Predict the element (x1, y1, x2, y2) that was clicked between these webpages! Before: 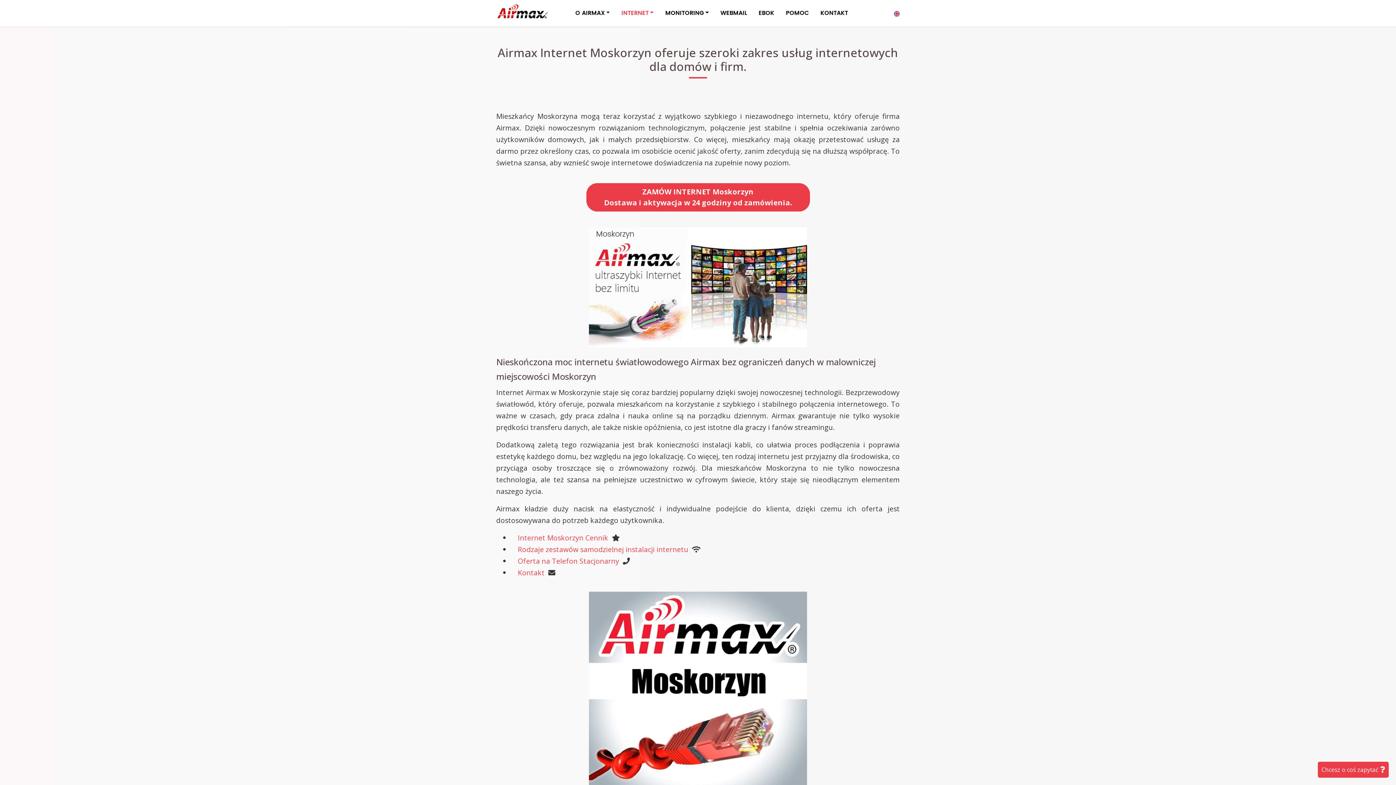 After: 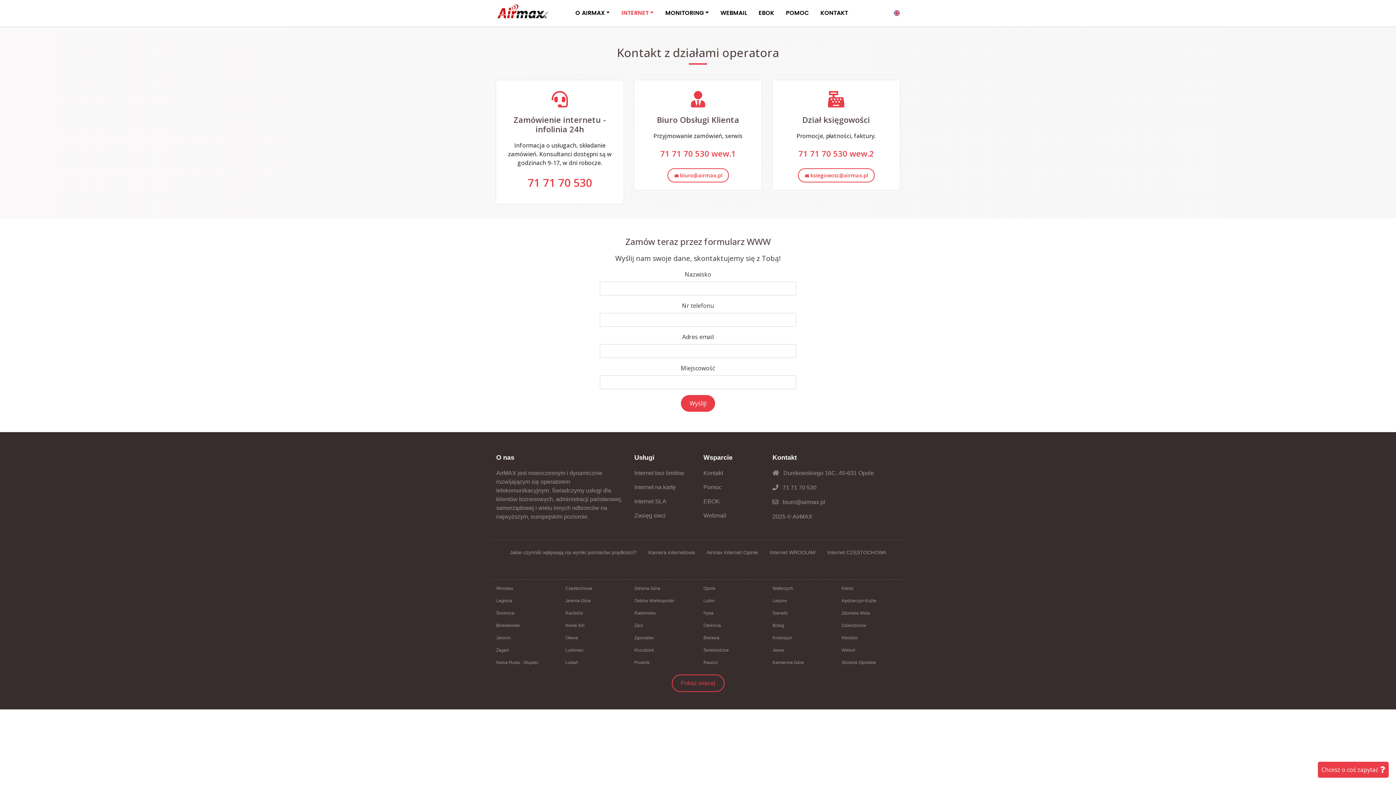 Action: bbox: (814, 5, 854, 20) label: KONTAKT